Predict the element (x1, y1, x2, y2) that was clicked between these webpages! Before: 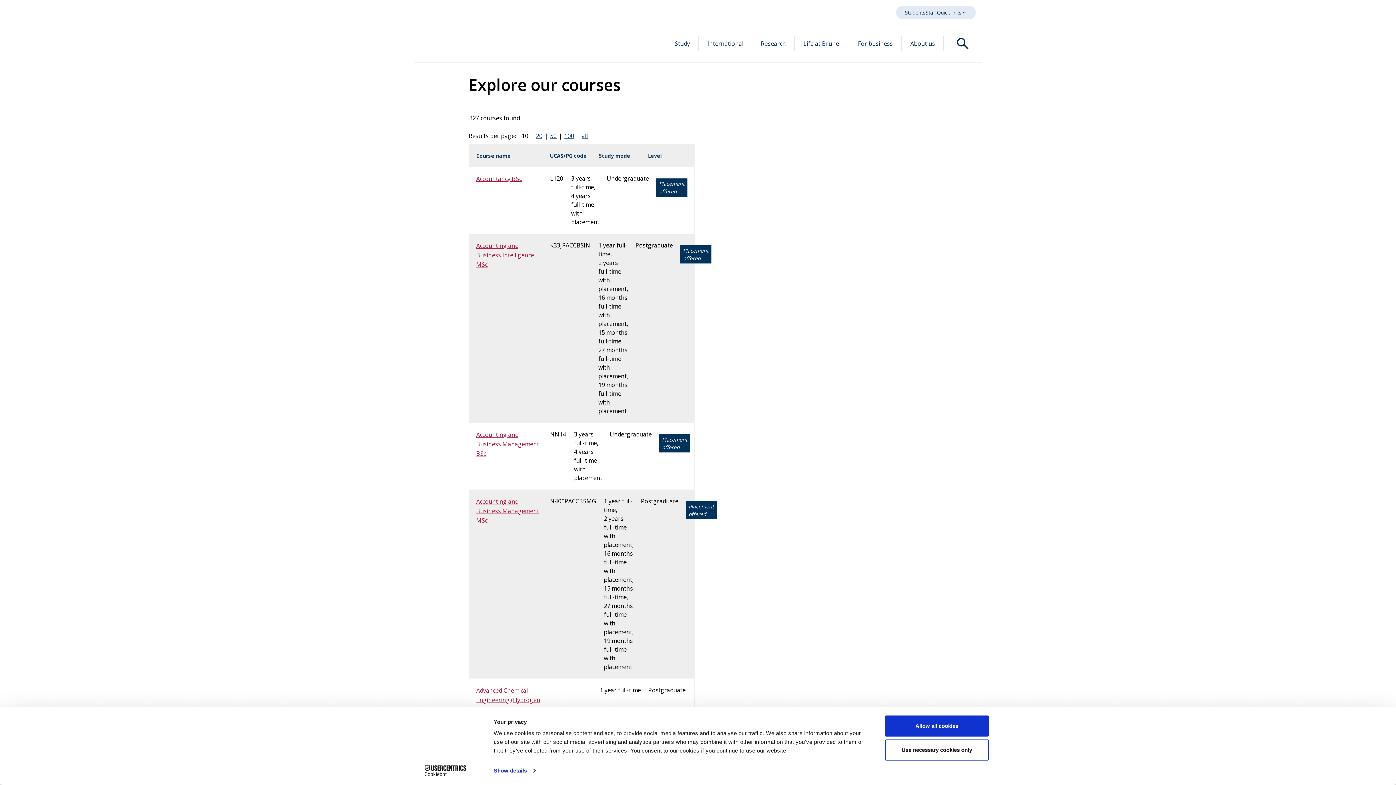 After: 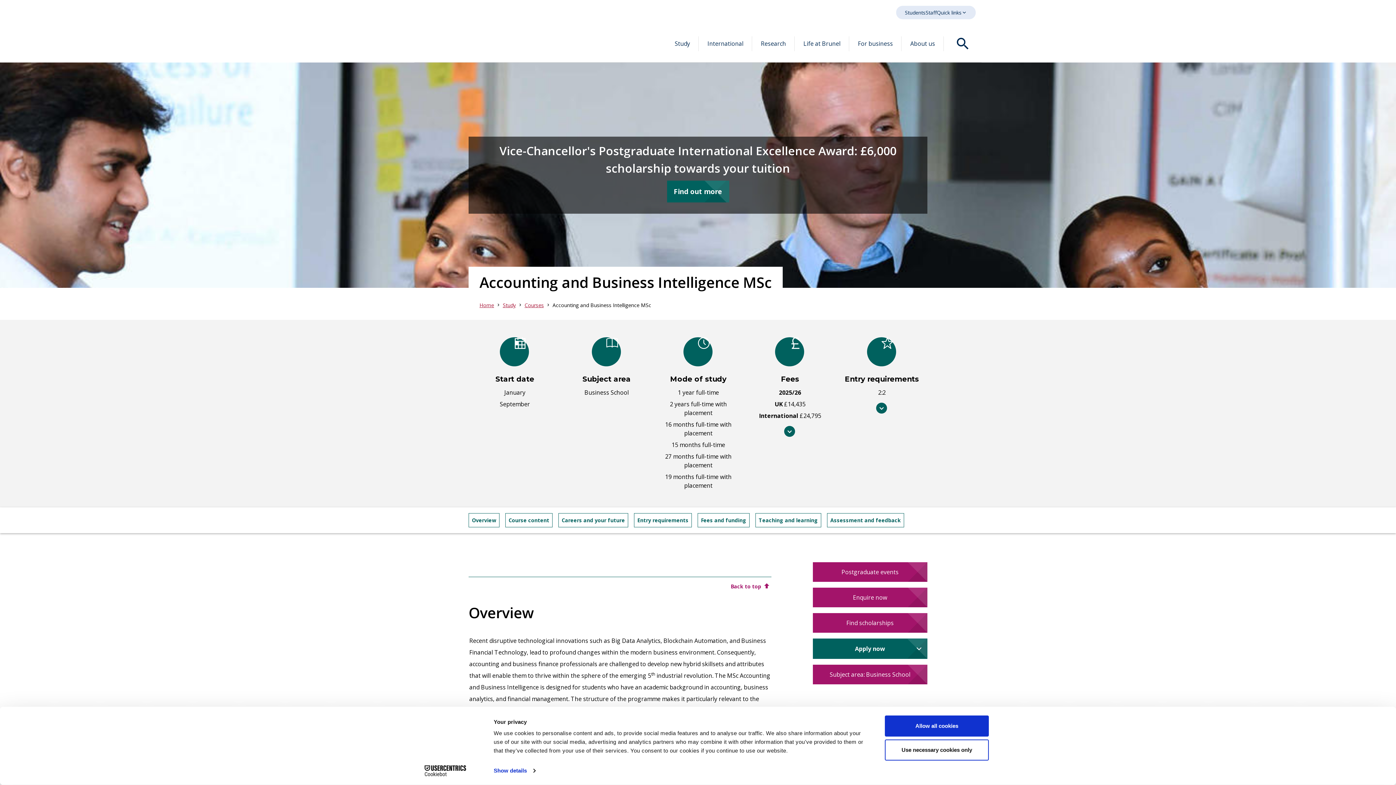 Action: bbox: (476, 241, 542, 269) label: Accounting and Business Intelligence MSc